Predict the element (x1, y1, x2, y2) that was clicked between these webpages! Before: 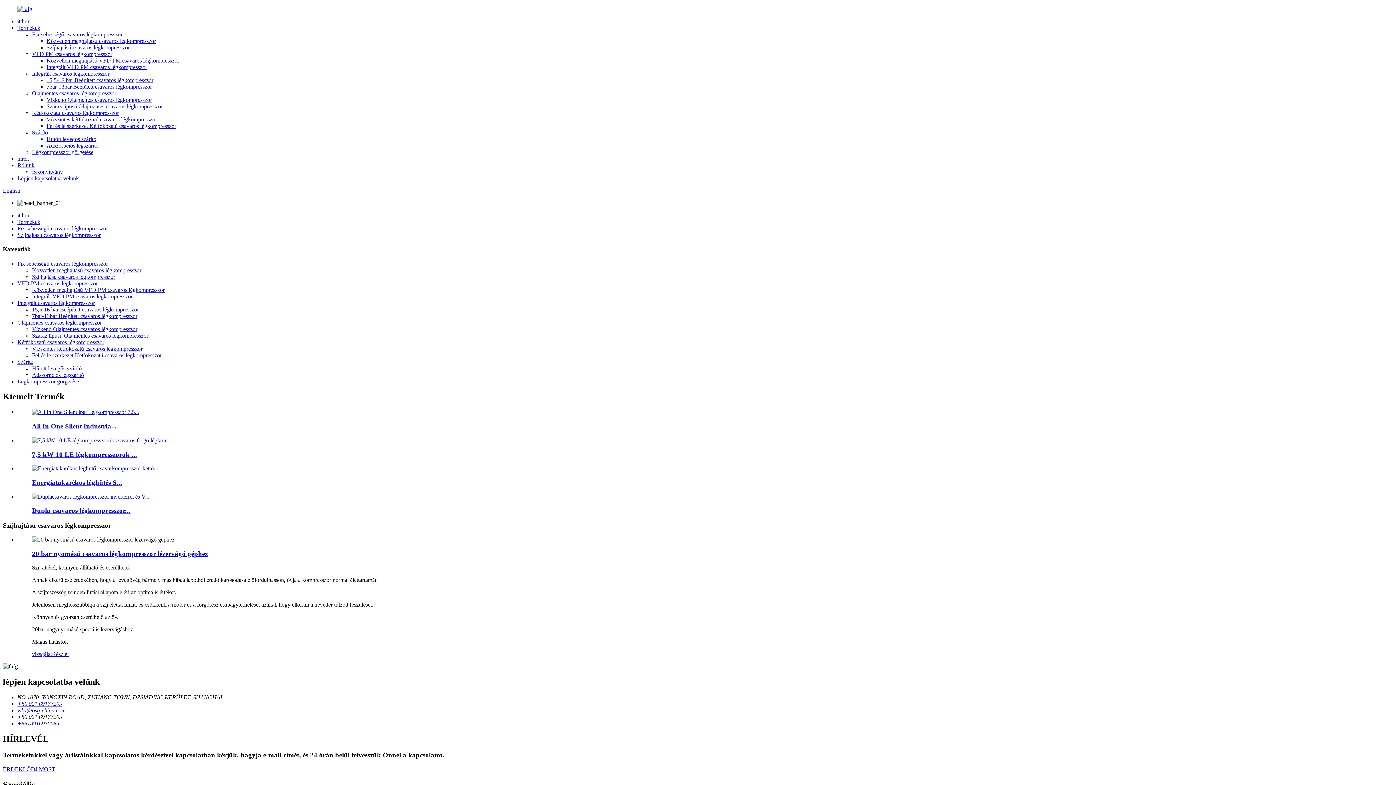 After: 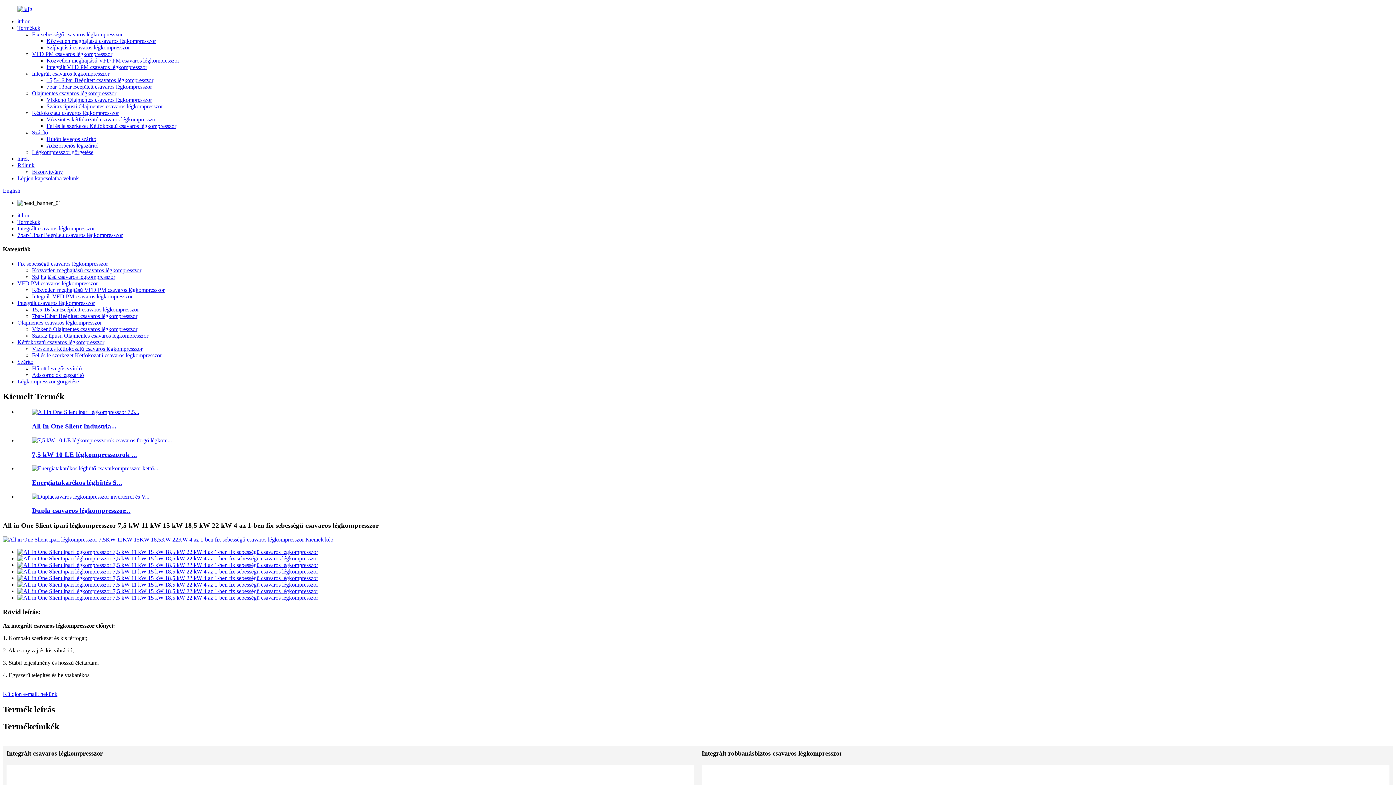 Action: bbox: (32, 409, 139, 415)